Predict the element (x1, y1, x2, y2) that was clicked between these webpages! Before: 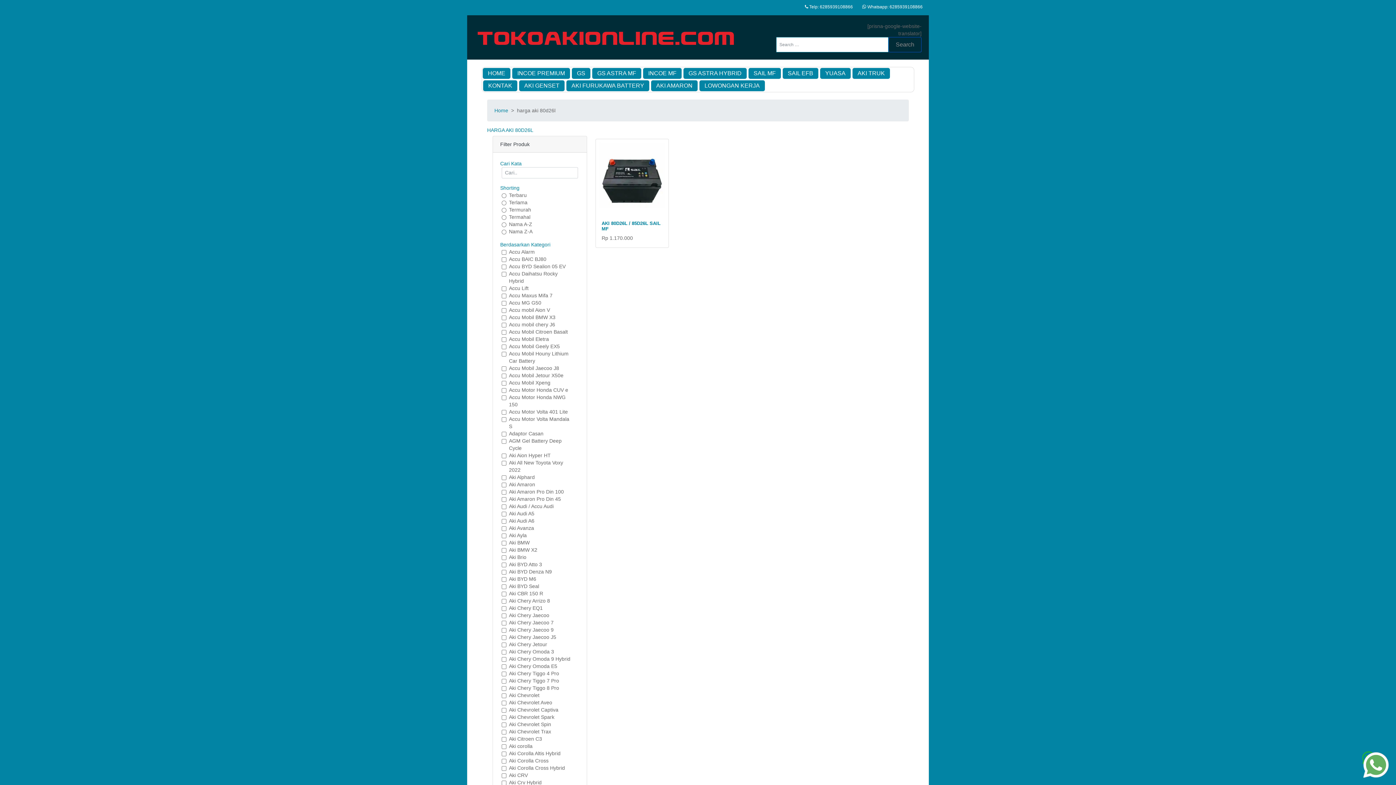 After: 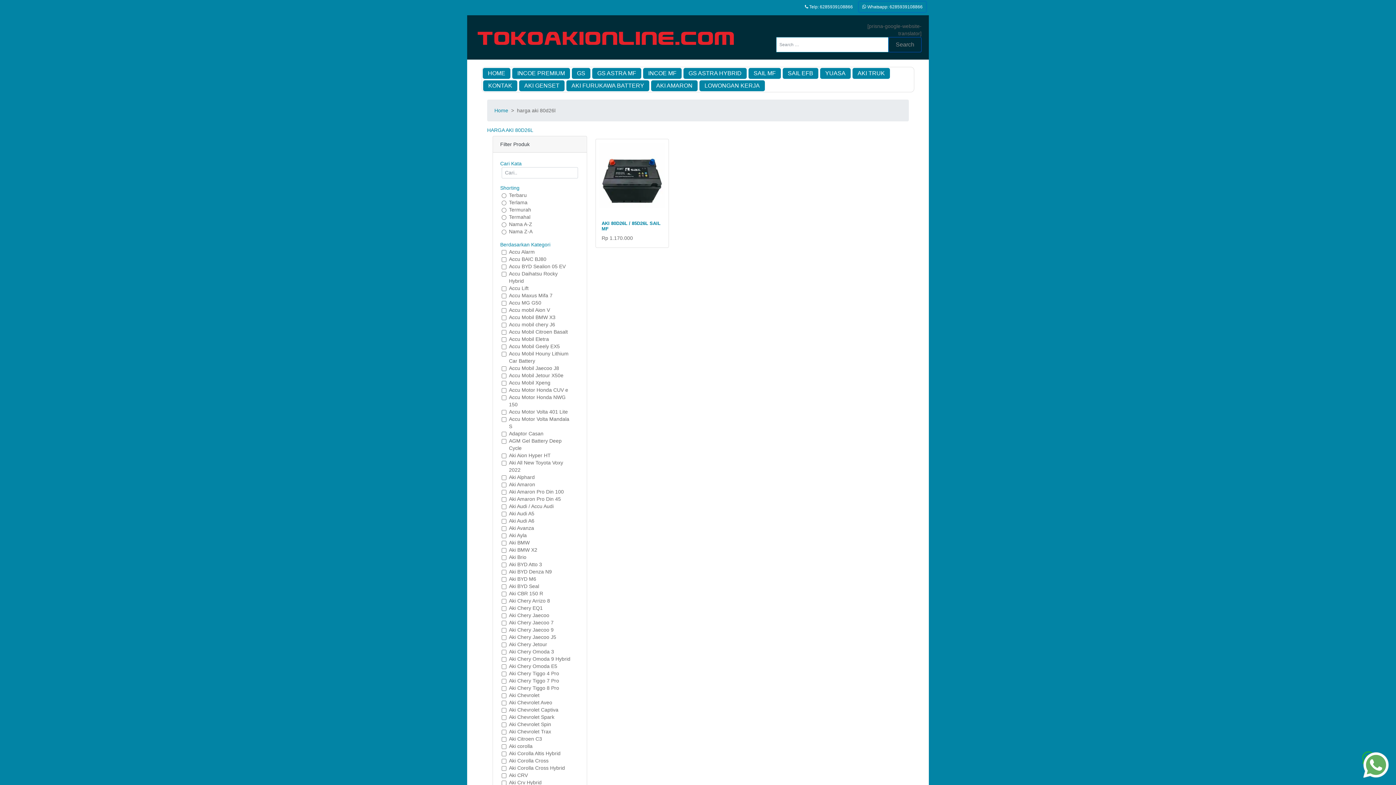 Action: label:  Whatsapp: 6285939108866 bbox: (859, 1, 926, 12)